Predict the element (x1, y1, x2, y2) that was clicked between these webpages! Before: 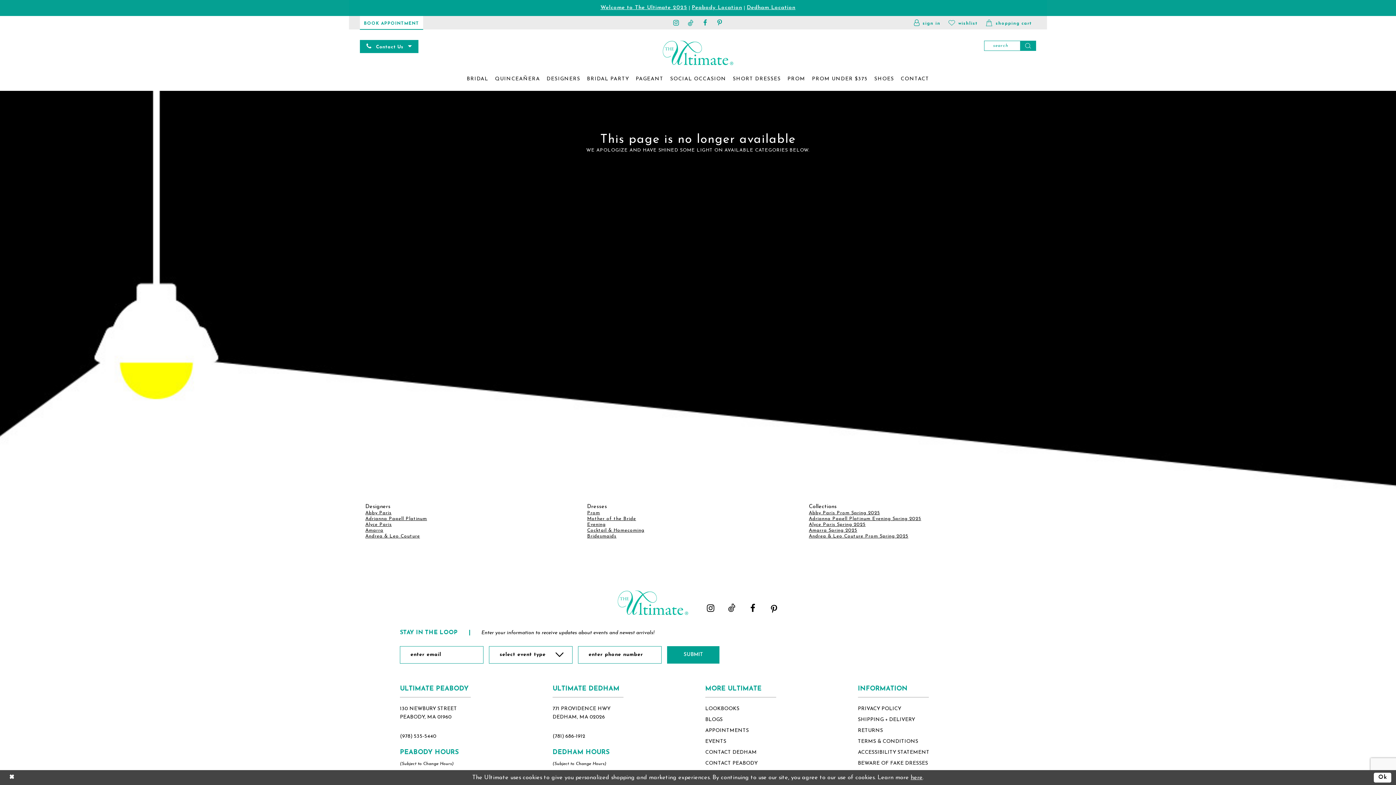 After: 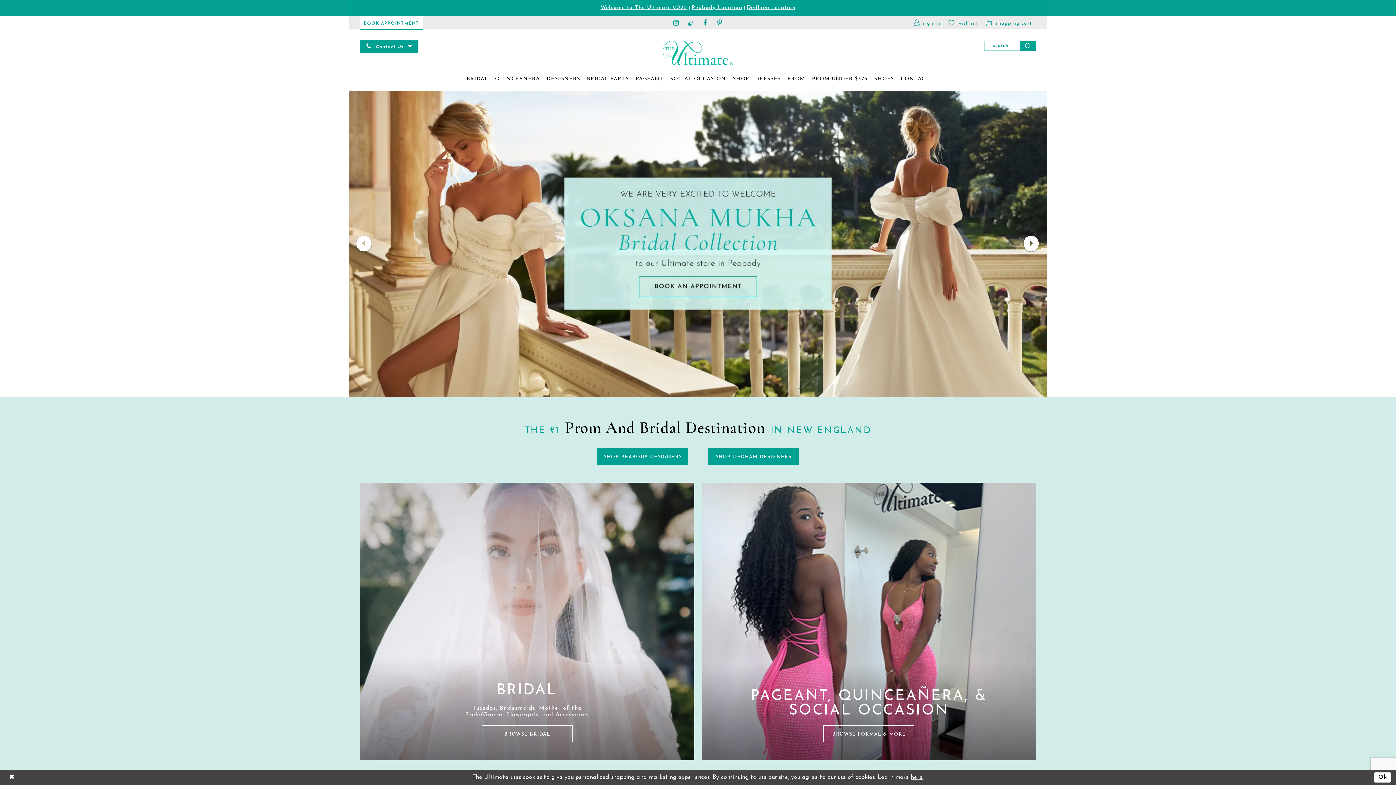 Action: bbox: (662, 40, 733, 64) label: The Ultimate Main Logo